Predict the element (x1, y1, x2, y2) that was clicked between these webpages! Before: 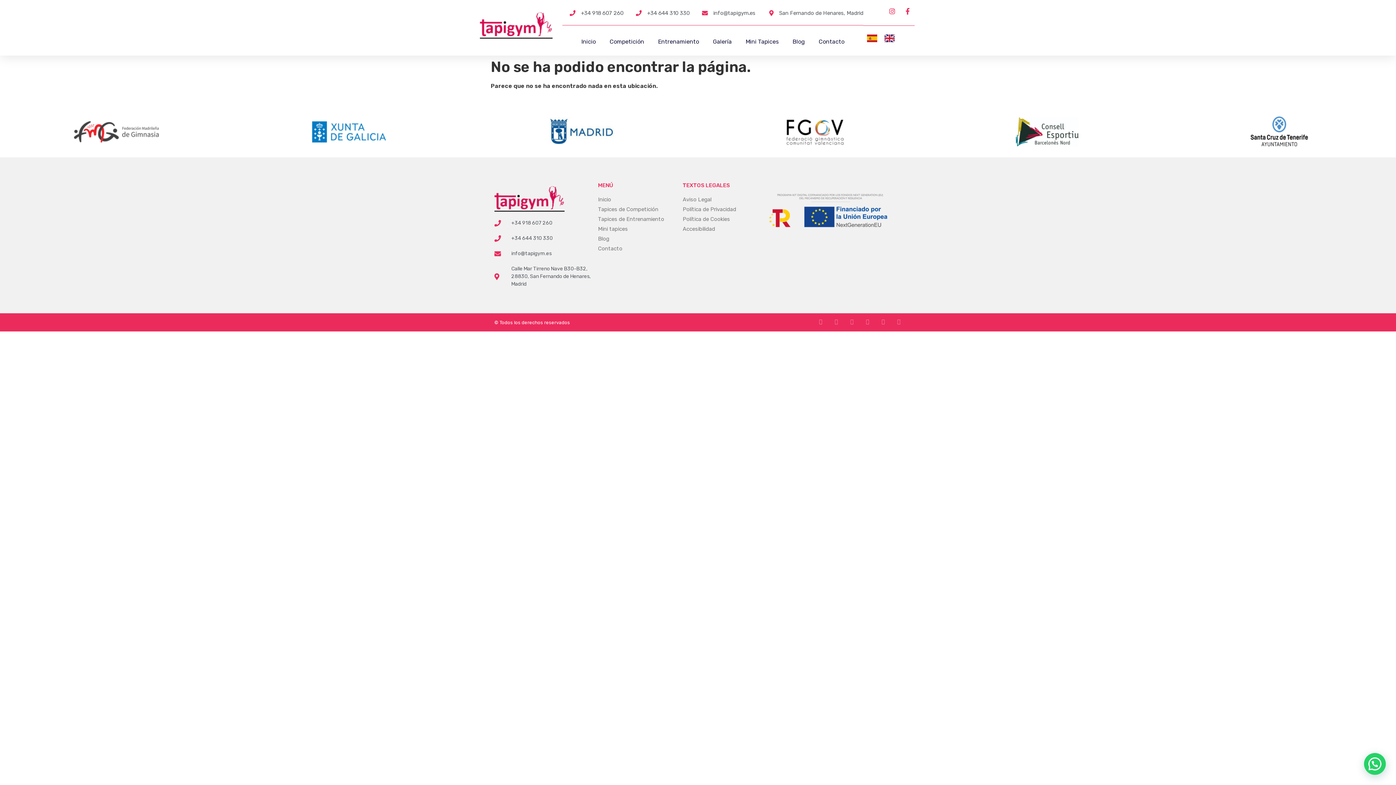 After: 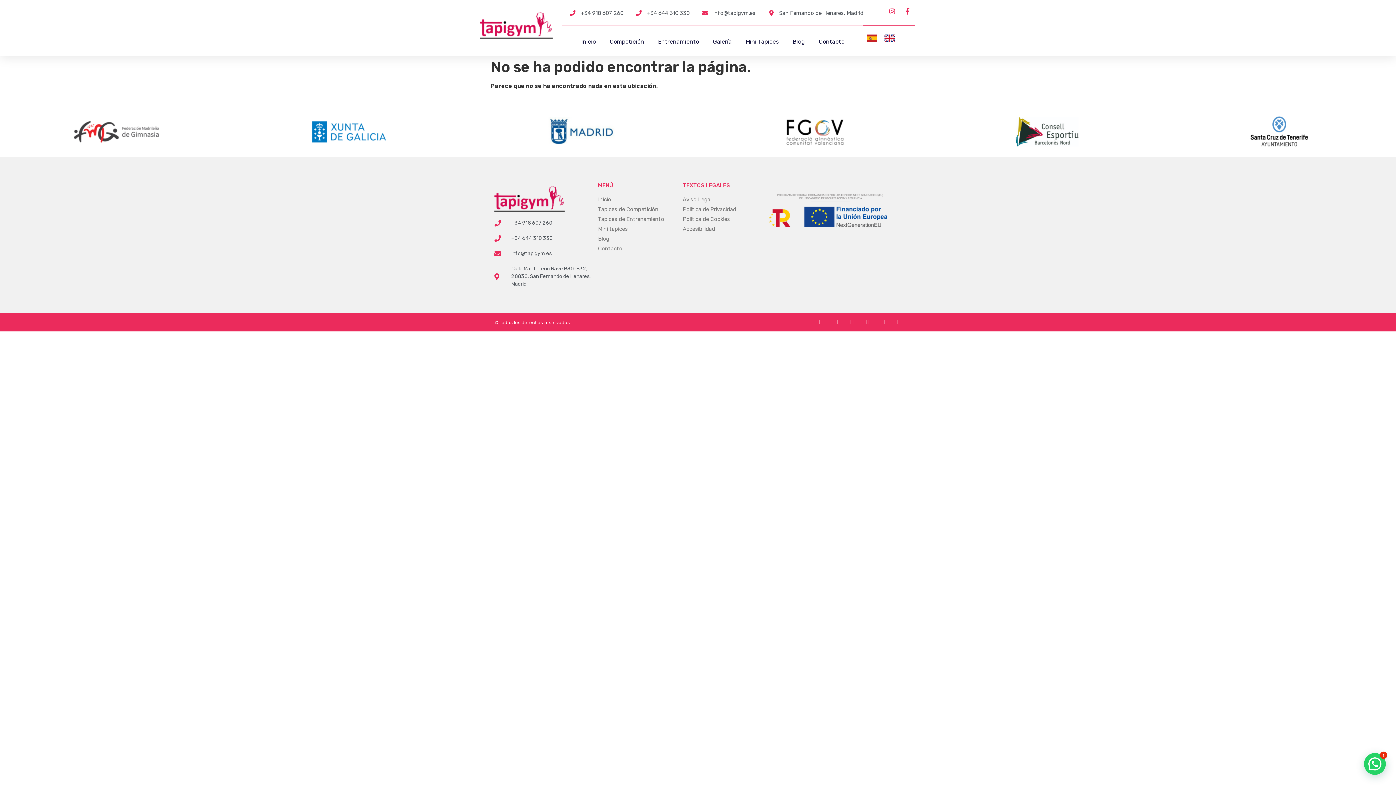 Action: bbox: (494, 219, 590, 227) label: +34 918 607 260